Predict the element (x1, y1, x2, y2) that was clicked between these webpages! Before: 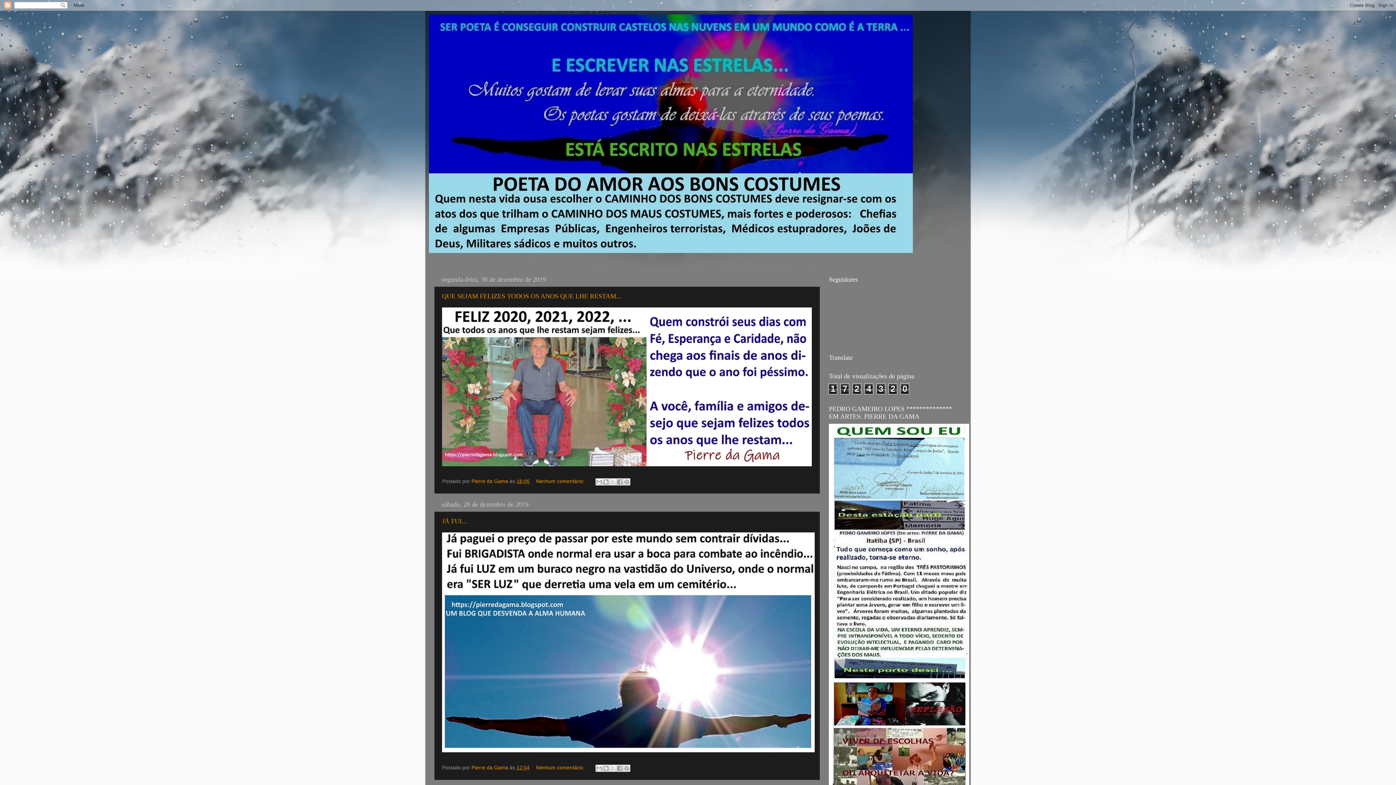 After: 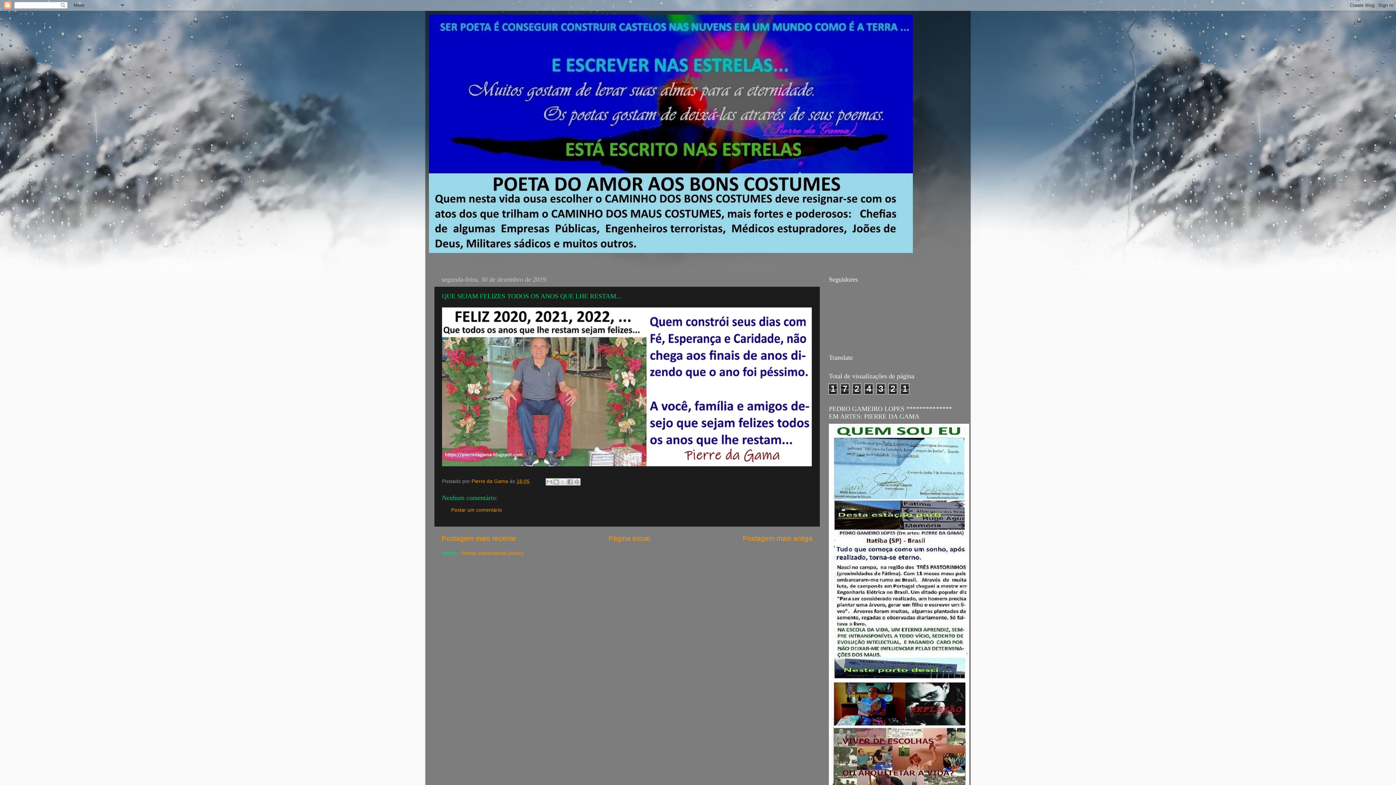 Action: bbox: (442, 292, 621, 299) label: QUE SEJAM FELIZES TODOS OS ANOS QUE LHE RESTAM...